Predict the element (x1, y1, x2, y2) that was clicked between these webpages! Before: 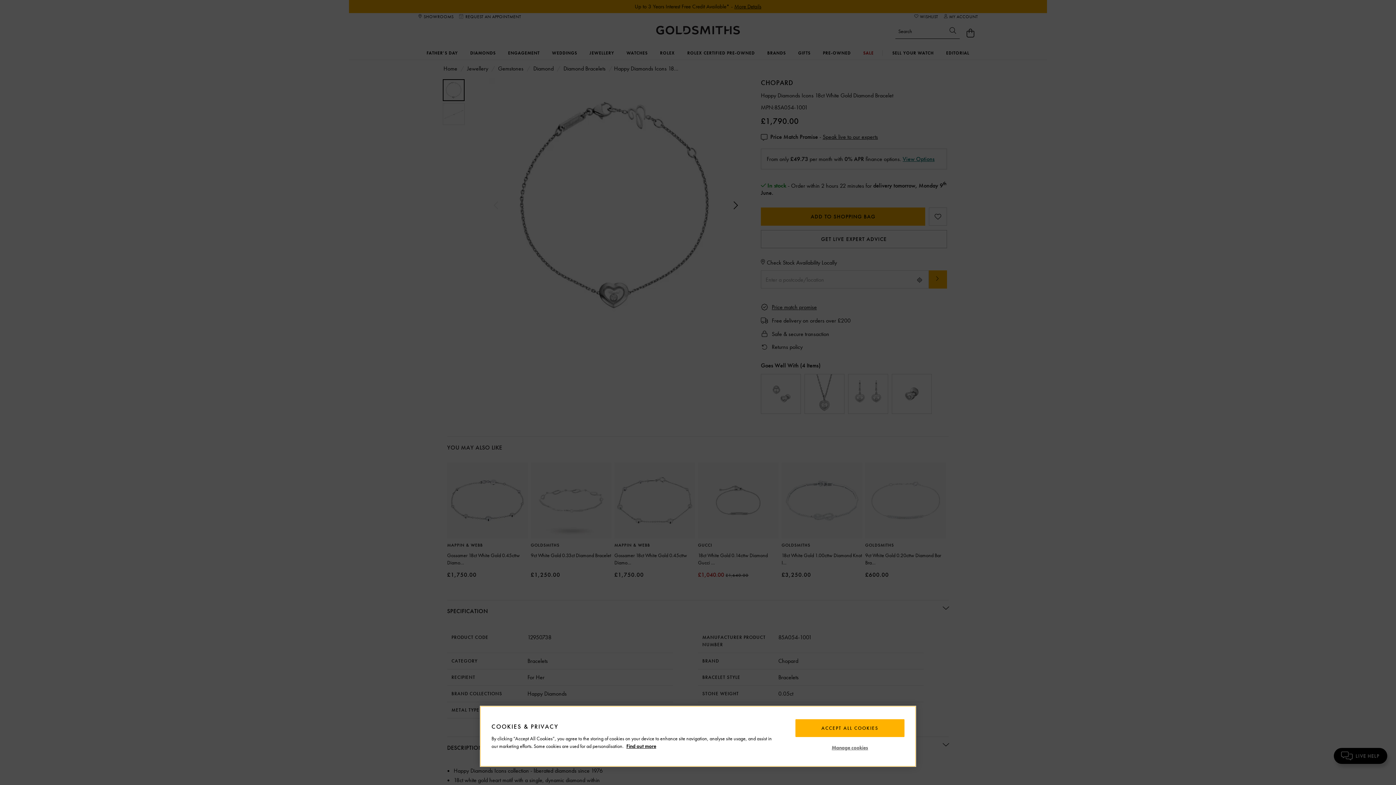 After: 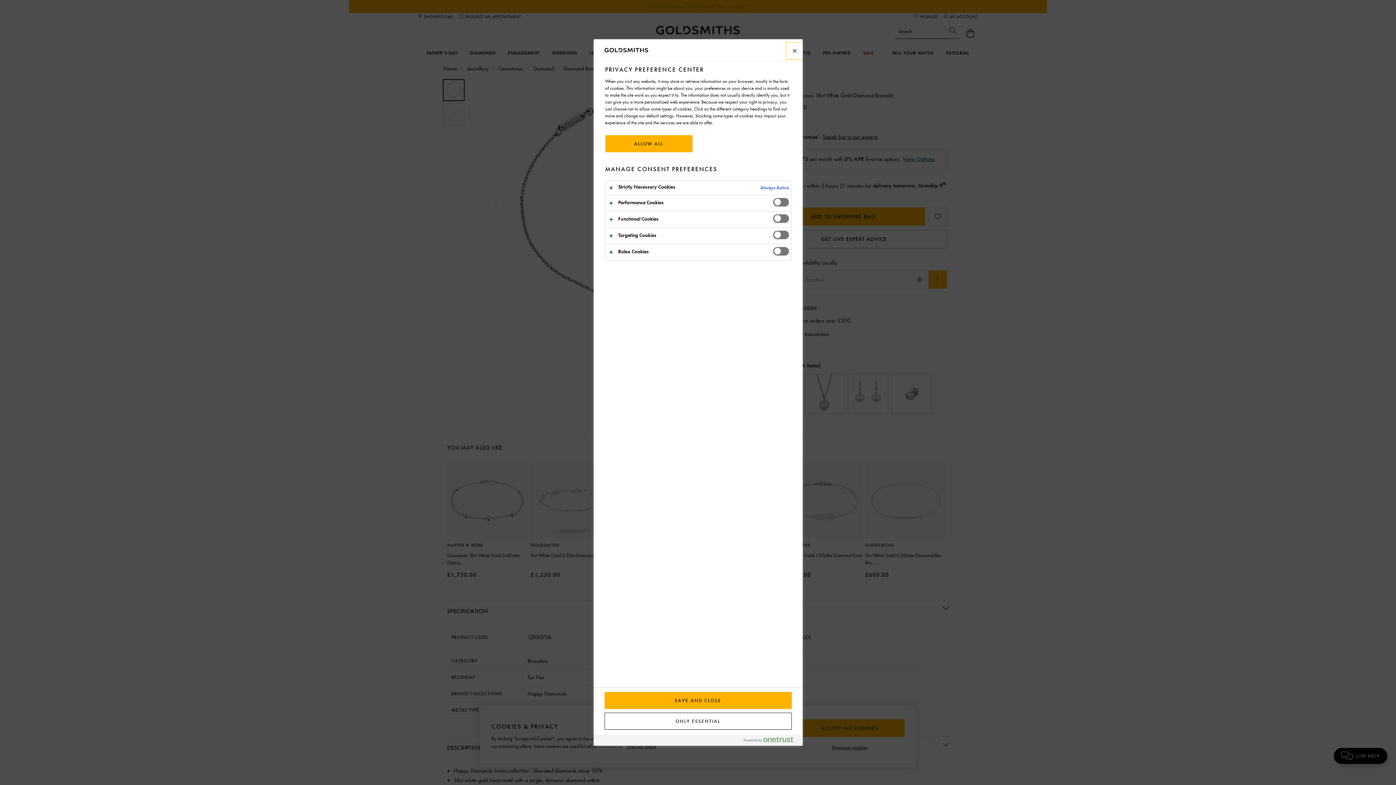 Action: bbox: (827, 742, 872, 753) label: Manage cookies